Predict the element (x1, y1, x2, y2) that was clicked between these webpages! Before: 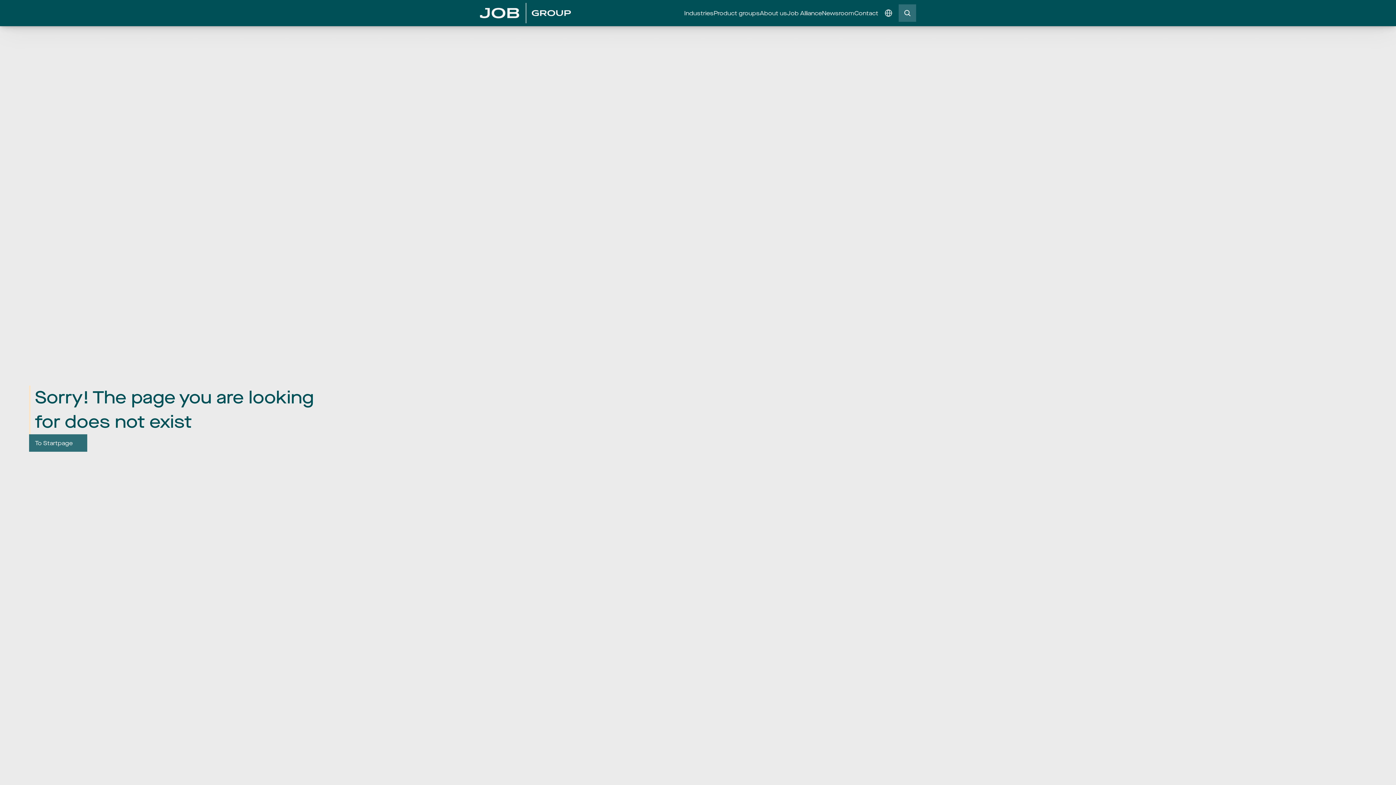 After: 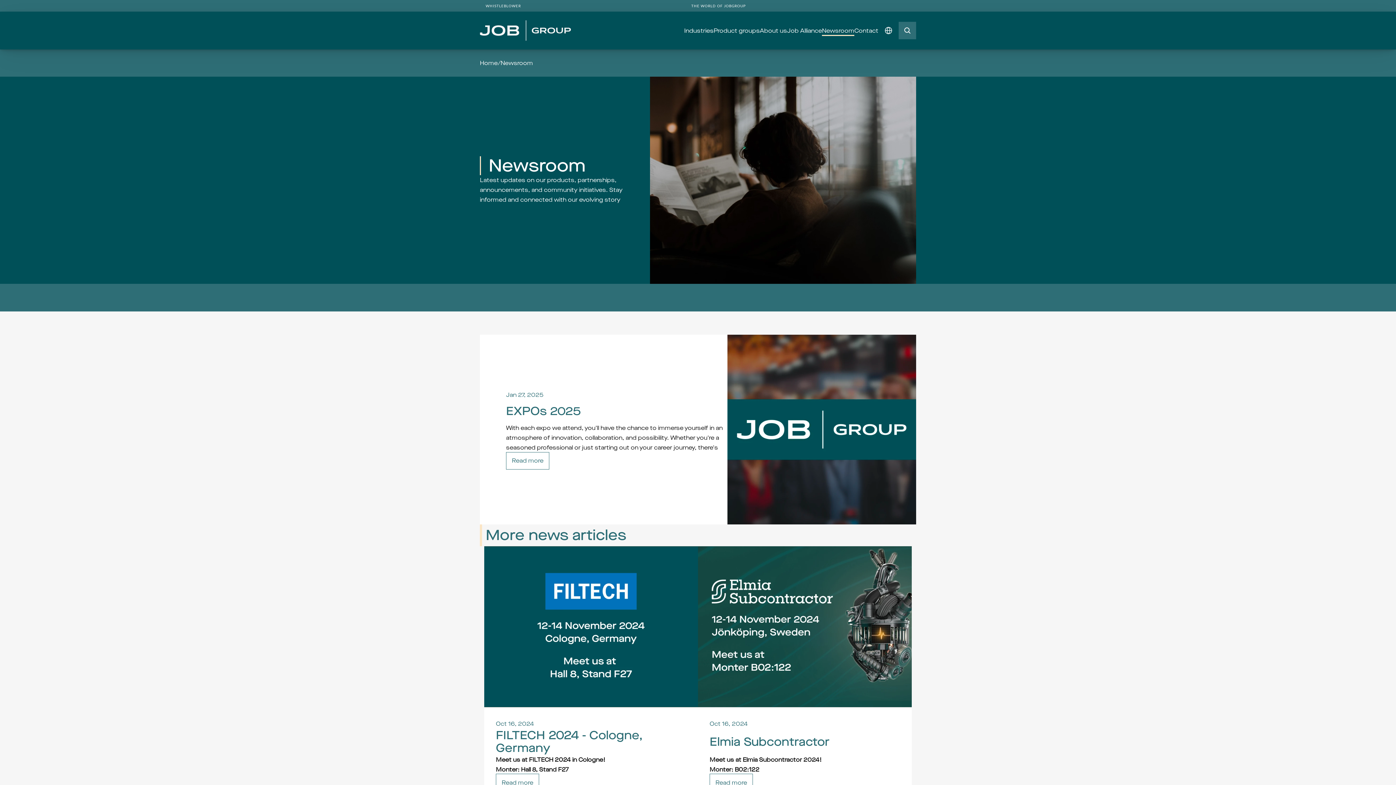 Action: bbox: (822, 7, 854, 18) label: Newsroom